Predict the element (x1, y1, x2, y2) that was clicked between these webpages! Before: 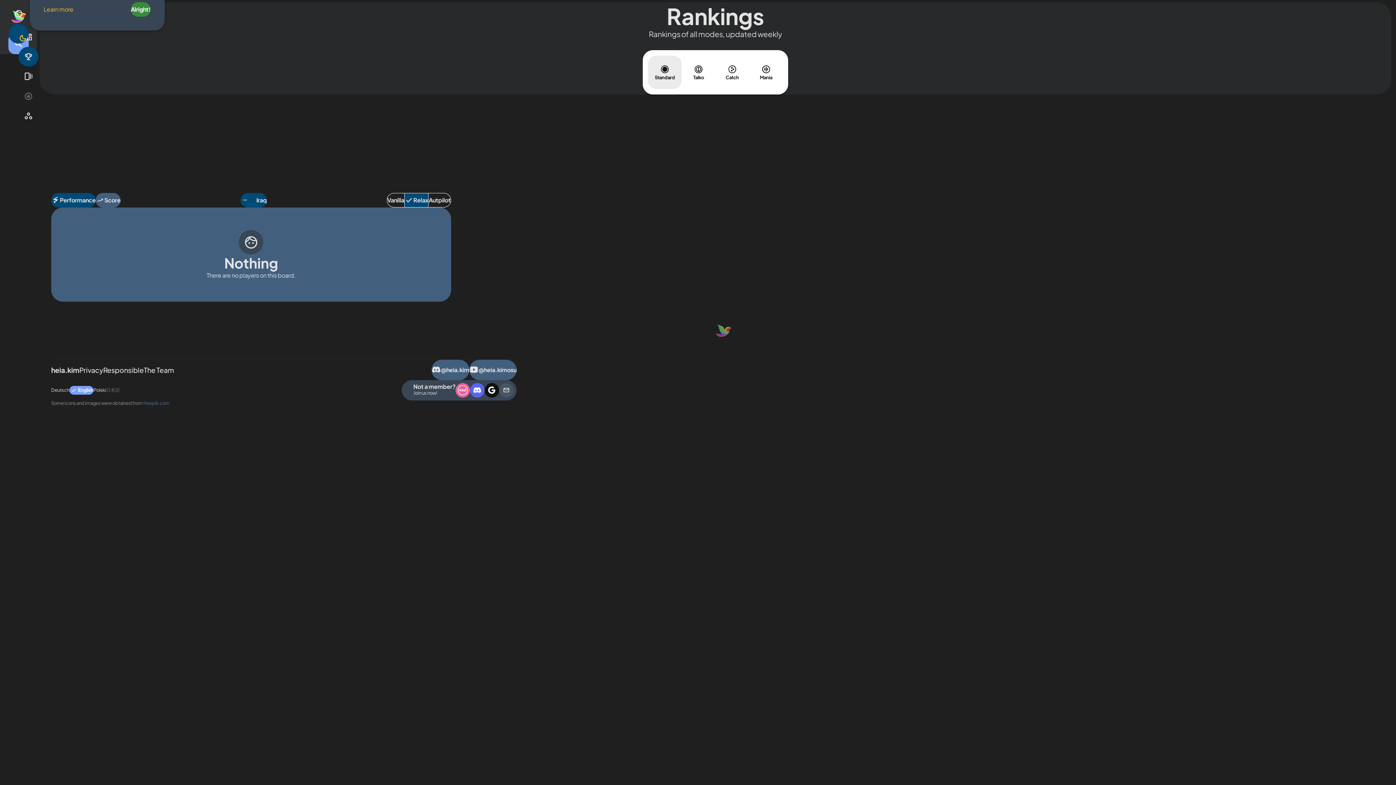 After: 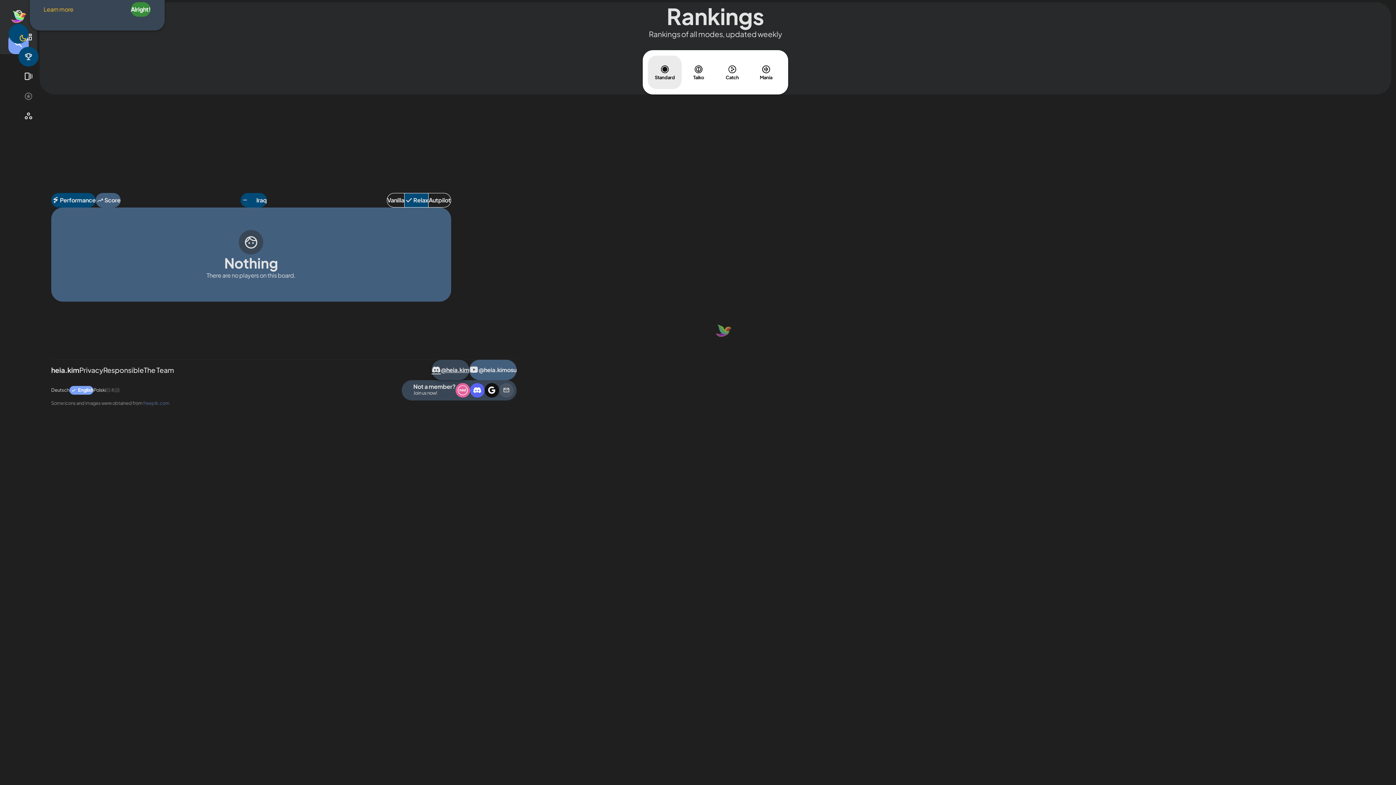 Action: label: @heia.kim bbox: (431, 359, 469, 380)